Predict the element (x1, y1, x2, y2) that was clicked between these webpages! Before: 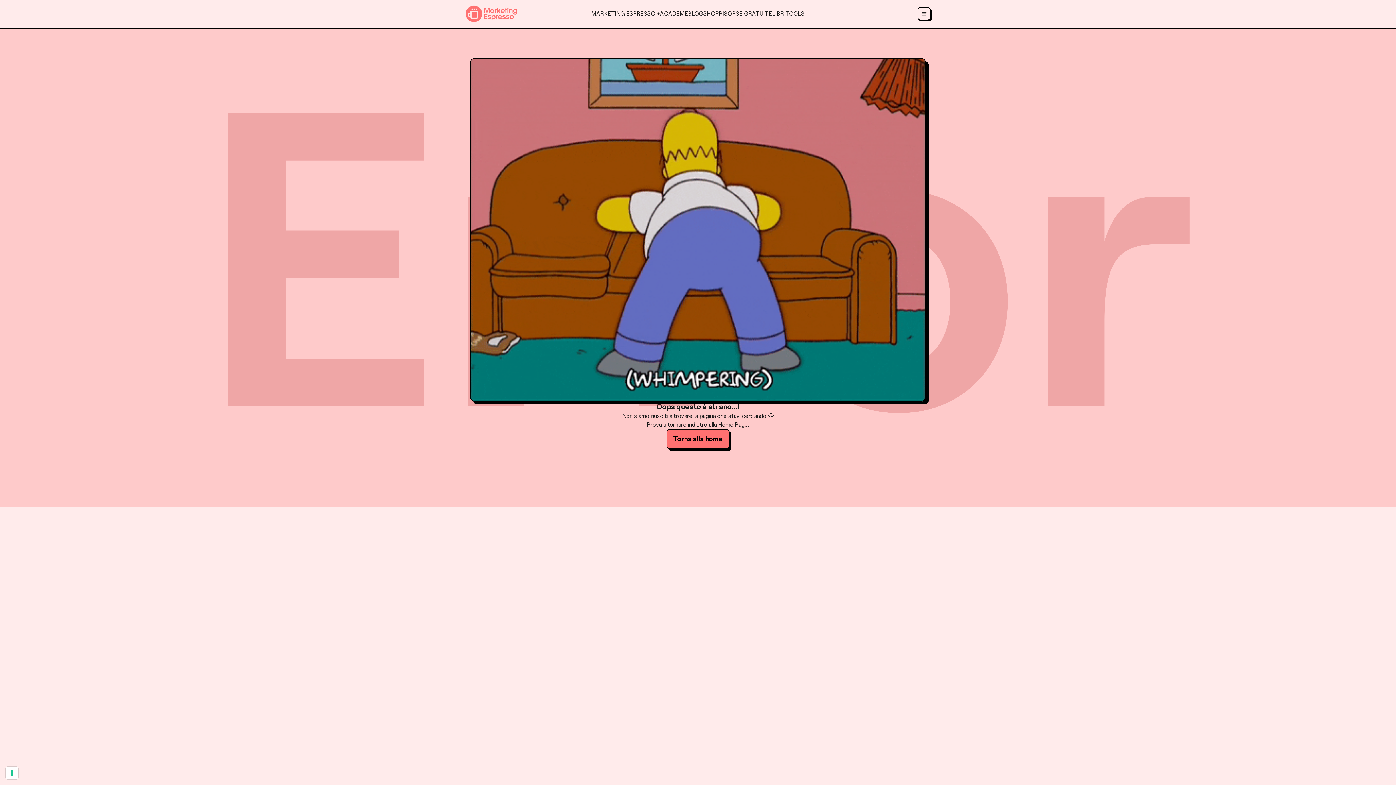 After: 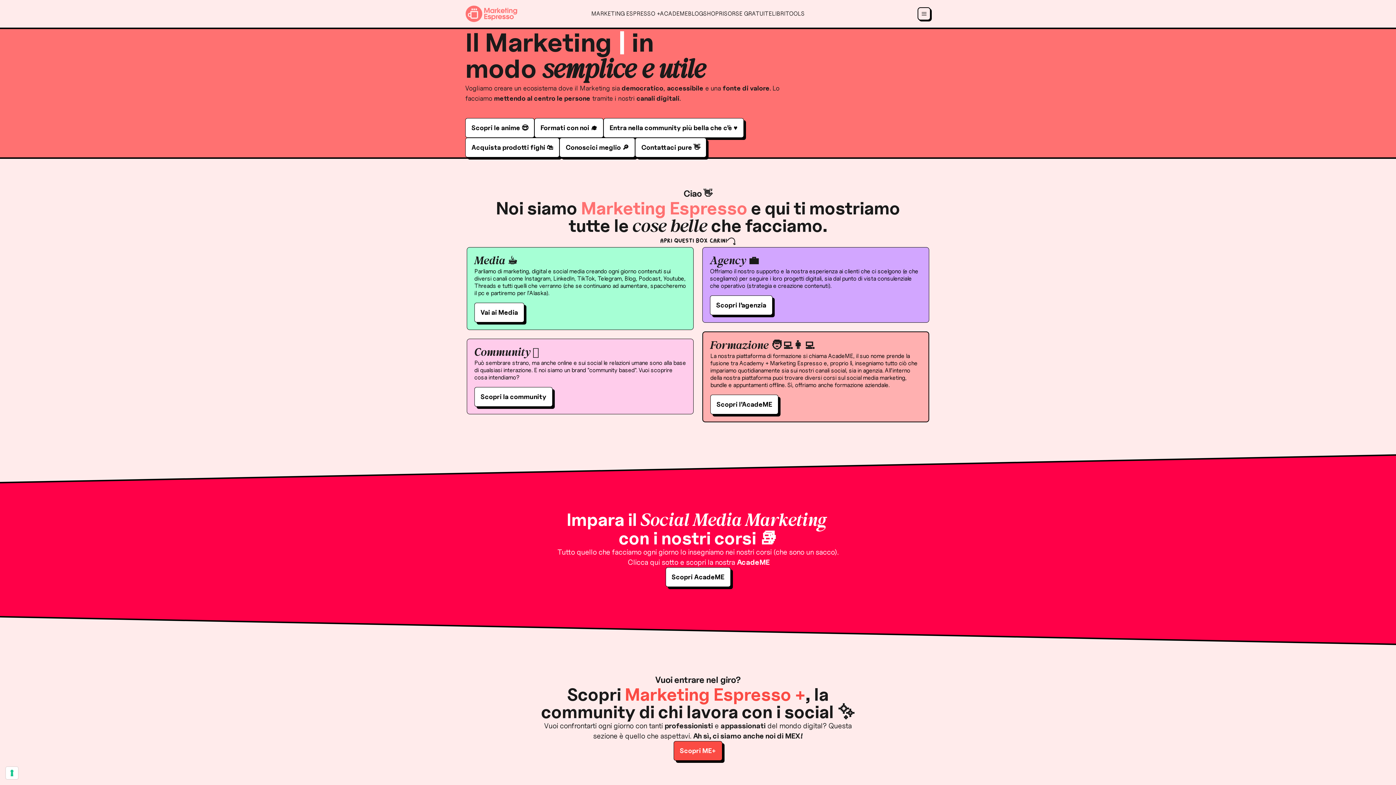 Action: bbox: (465, 5, 517, 22)